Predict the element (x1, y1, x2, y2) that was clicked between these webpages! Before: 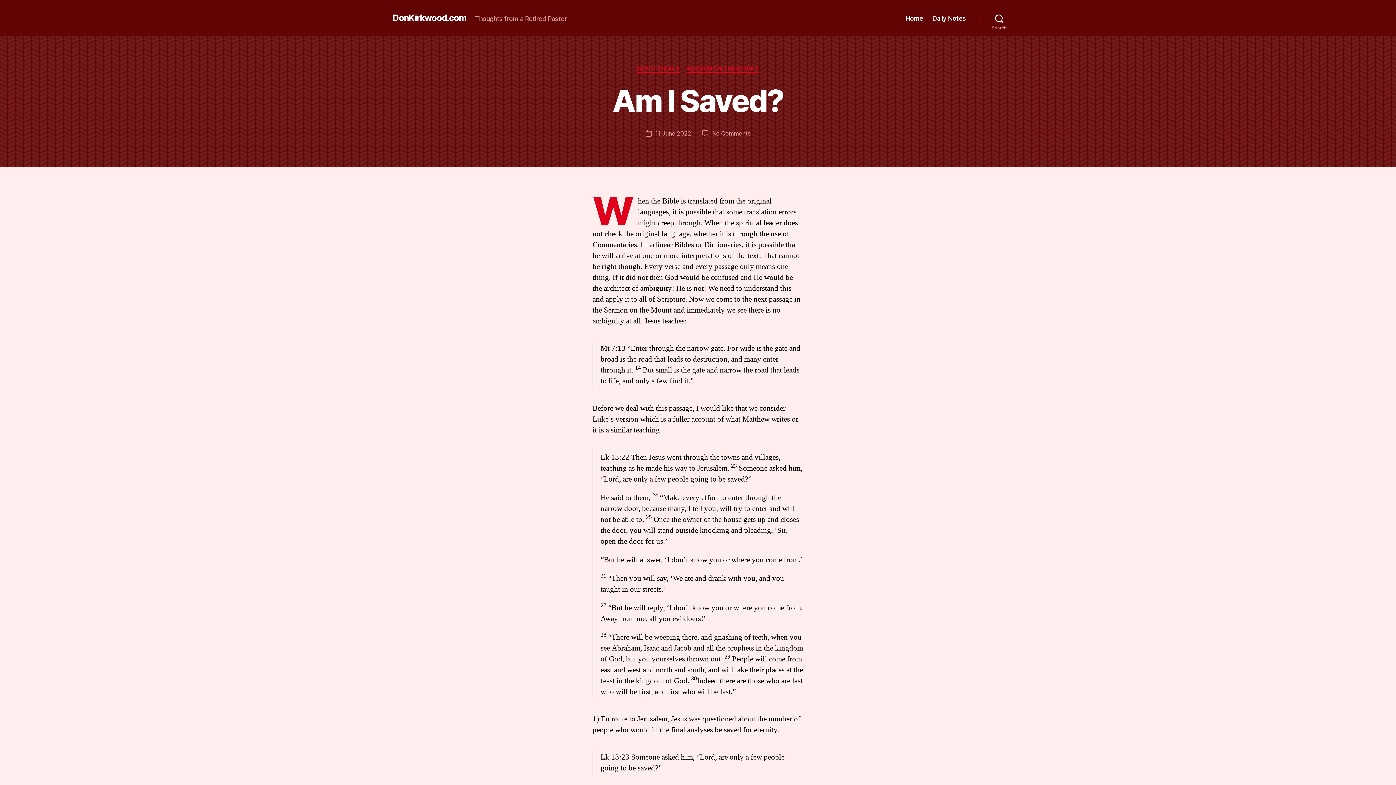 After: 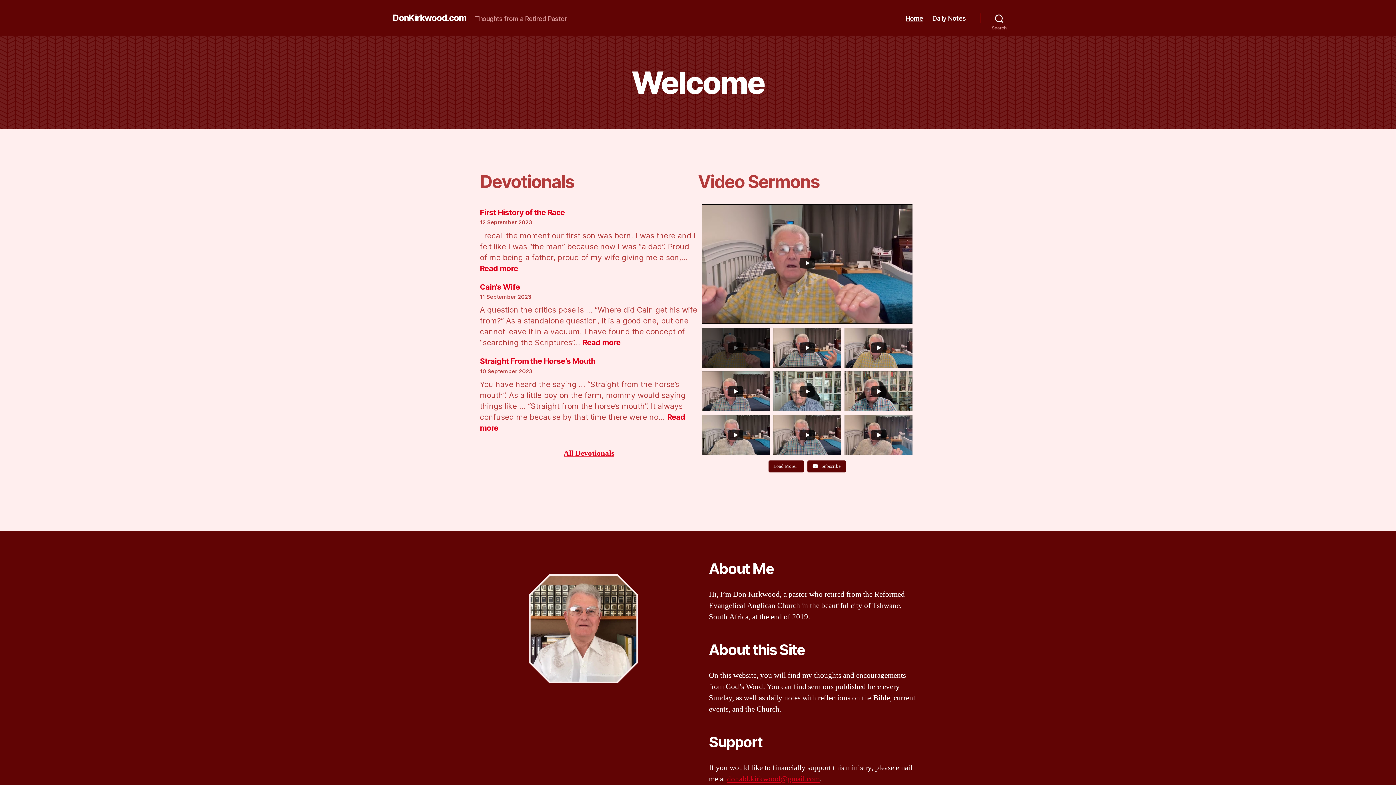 Action: bbox: (905, 14, 923, 22) label: Home